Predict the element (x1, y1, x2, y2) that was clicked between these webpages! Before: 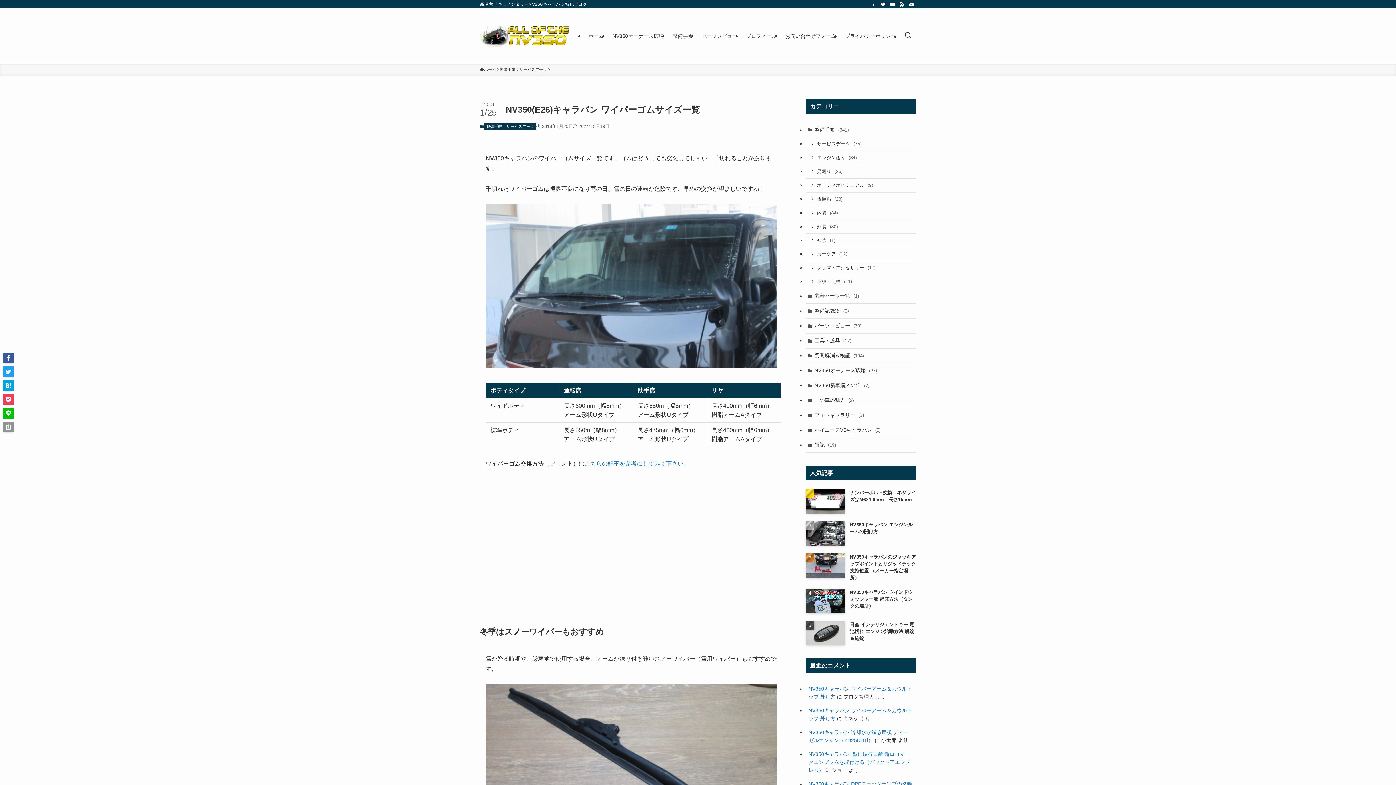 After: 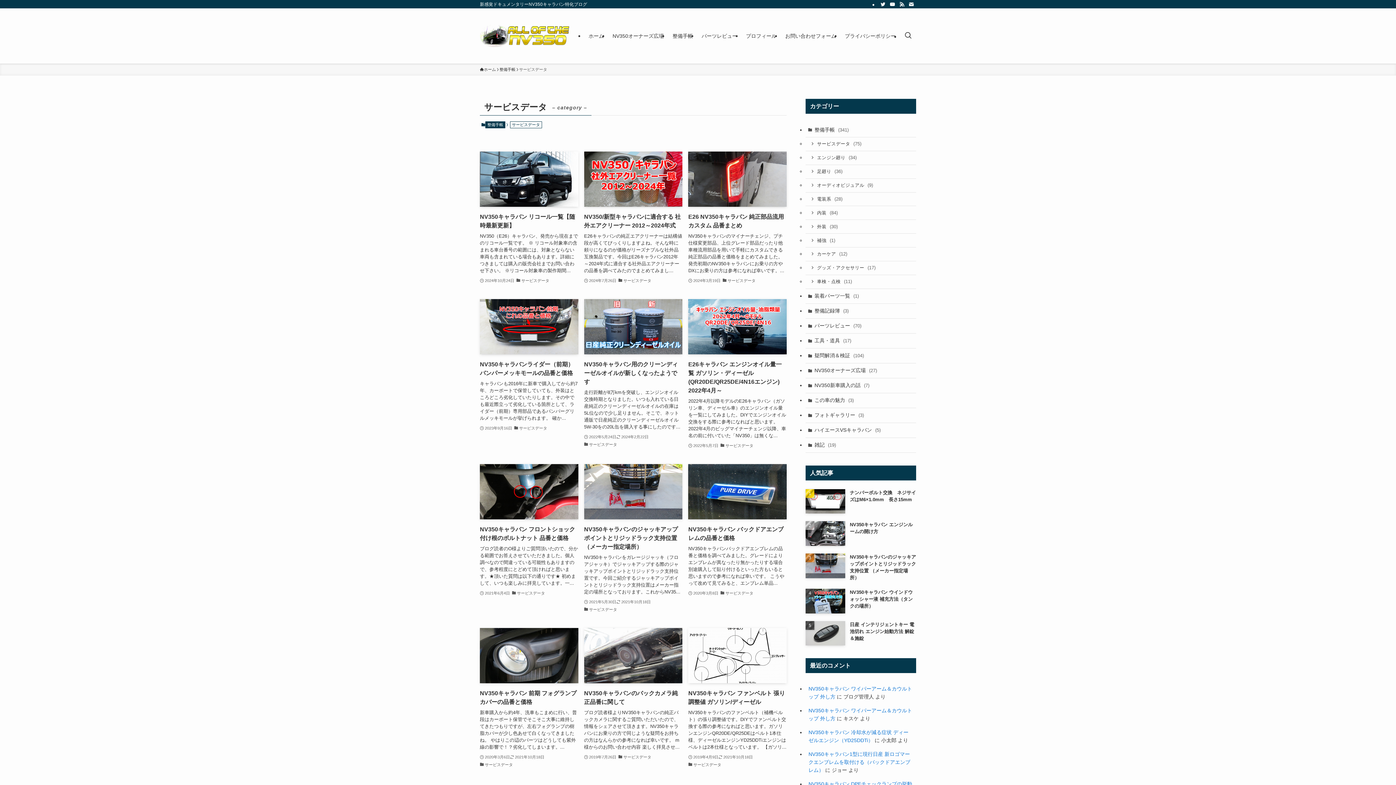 Action: label: サービスデータ (75) bbox: (805, 137, 916, 151)